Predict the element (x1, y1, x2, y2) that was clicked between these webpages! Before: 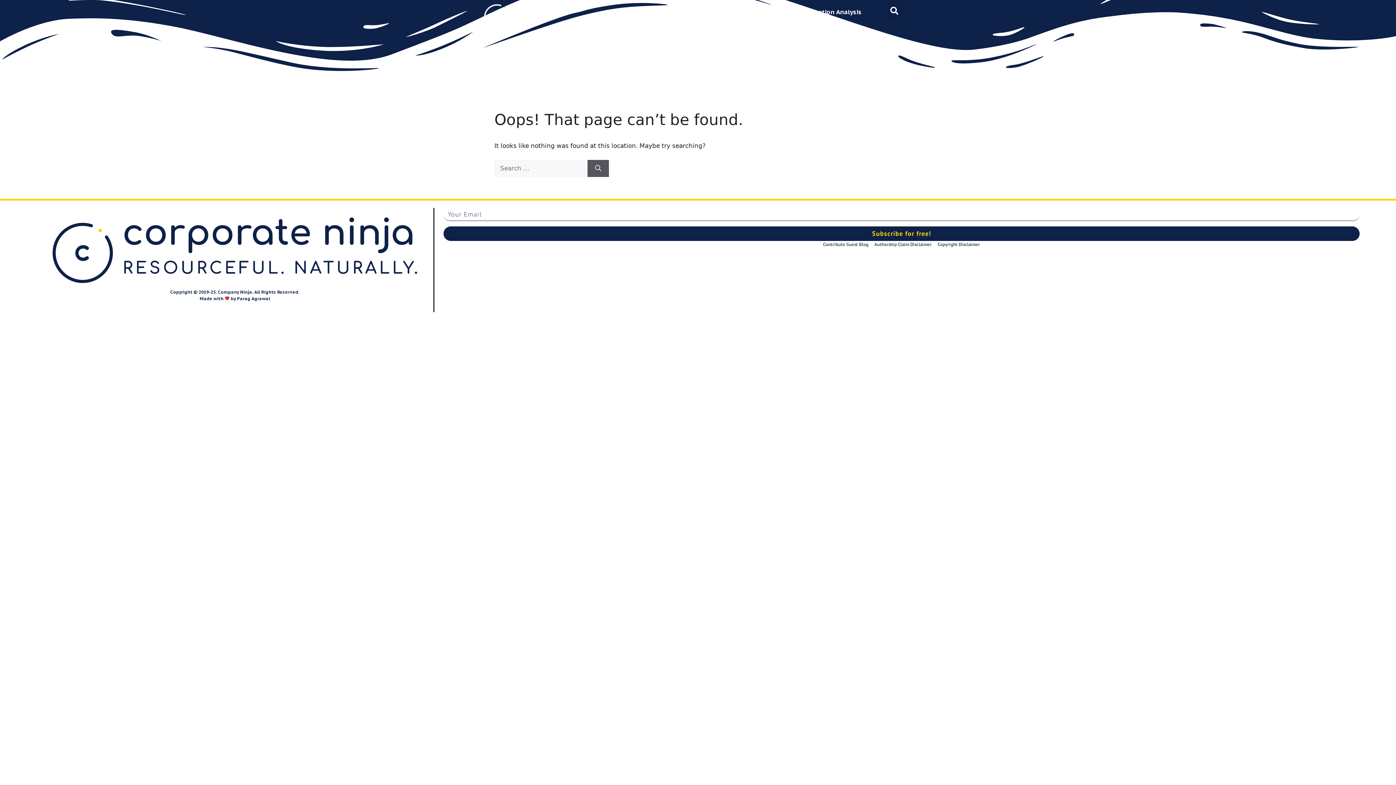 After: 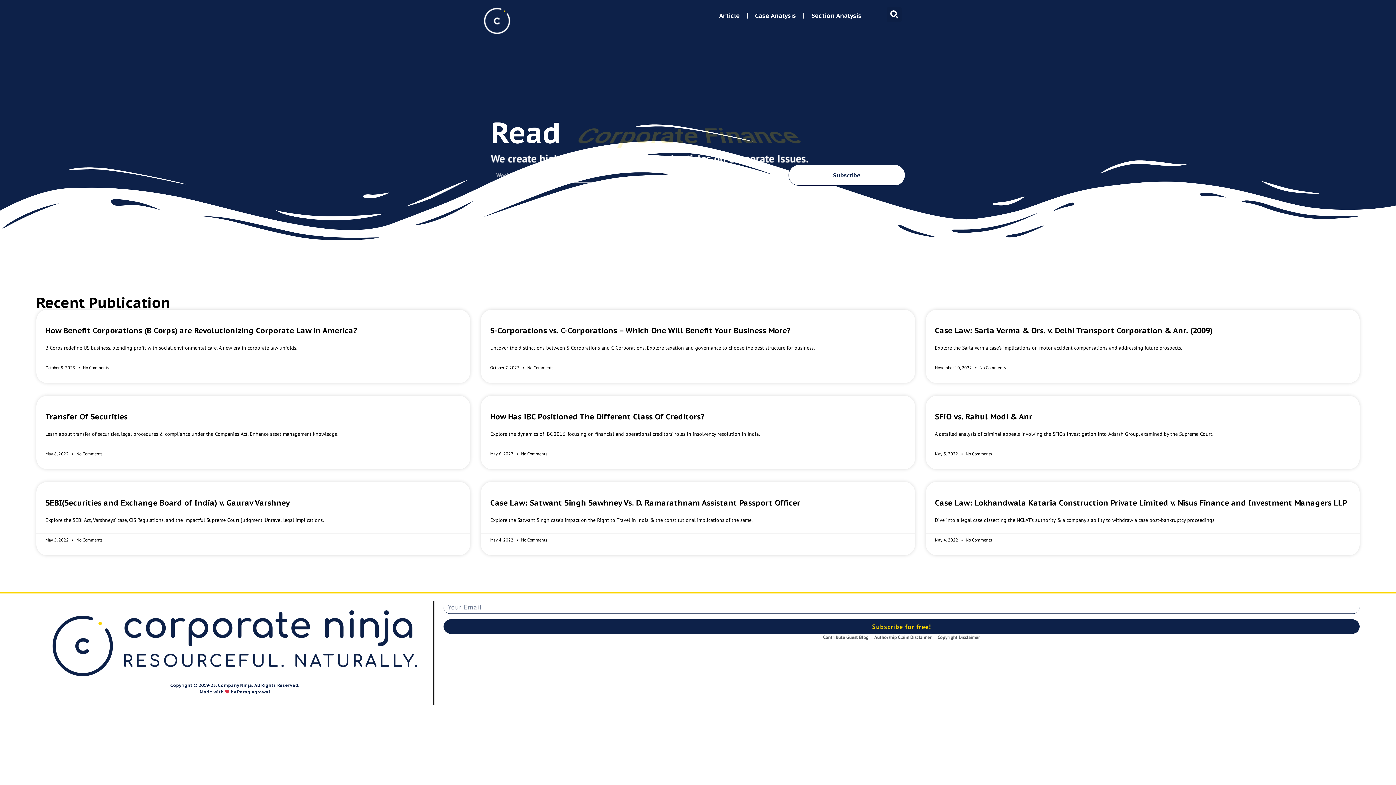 Action: bbox: (483, 3, 510, 30)